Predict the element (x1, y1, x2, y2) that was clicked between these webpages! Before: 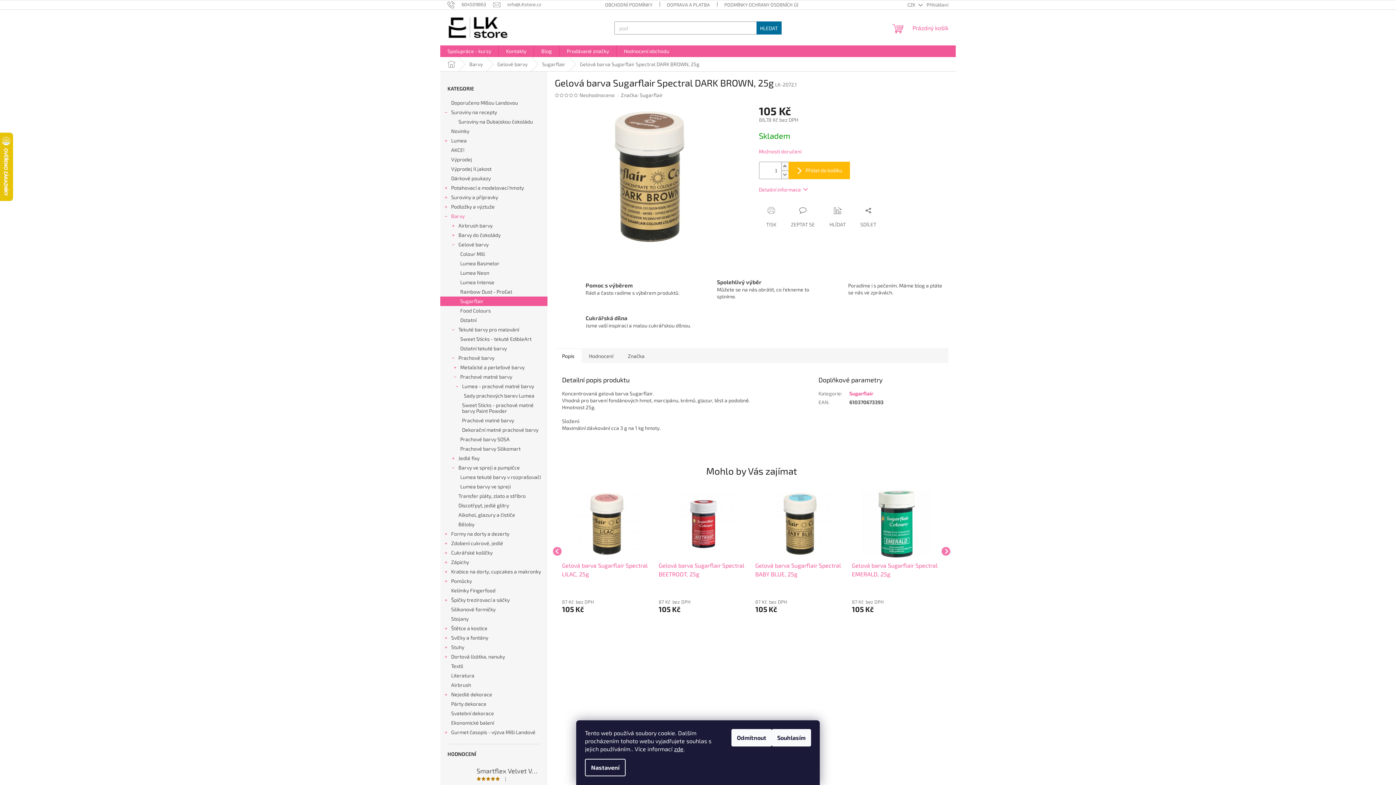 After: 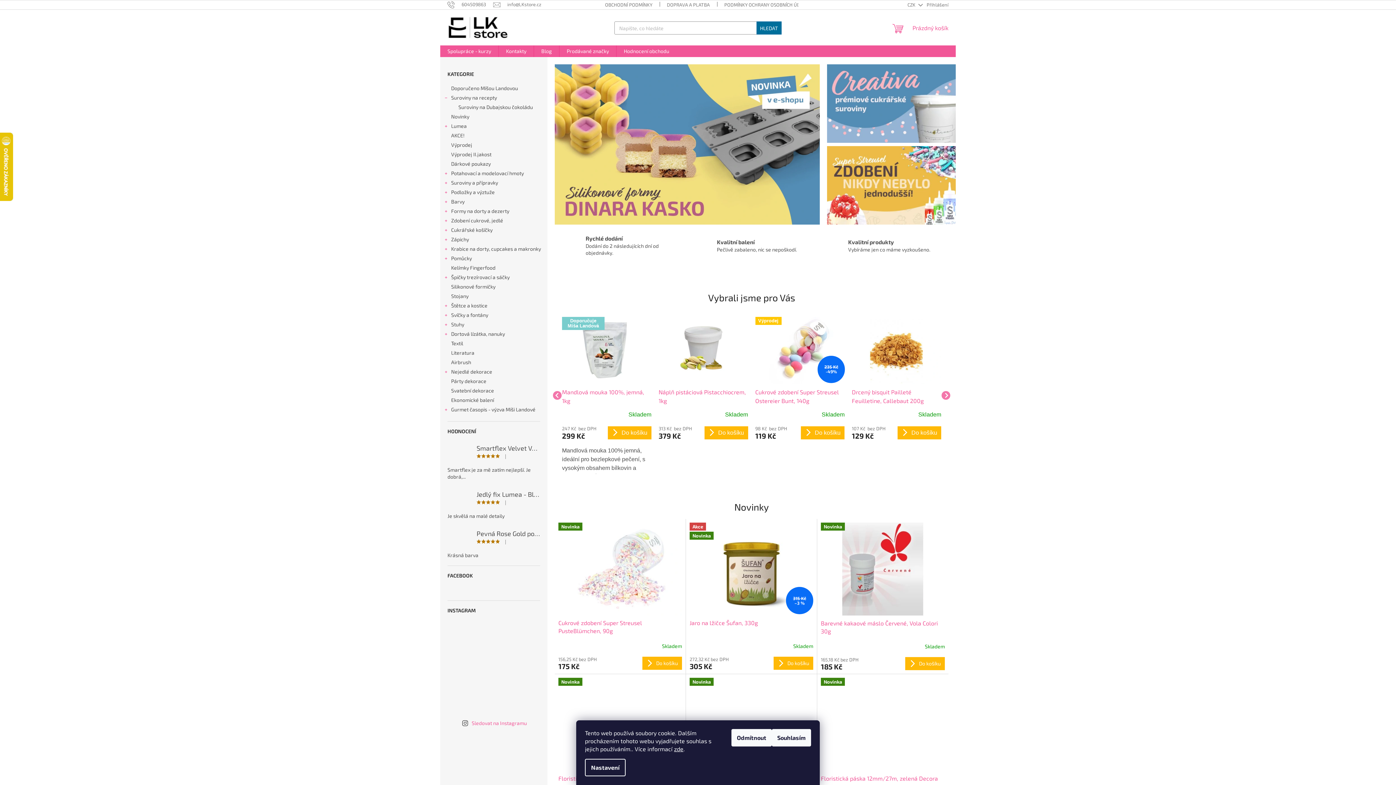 Action: bbox: (447, 16, 554, 38)